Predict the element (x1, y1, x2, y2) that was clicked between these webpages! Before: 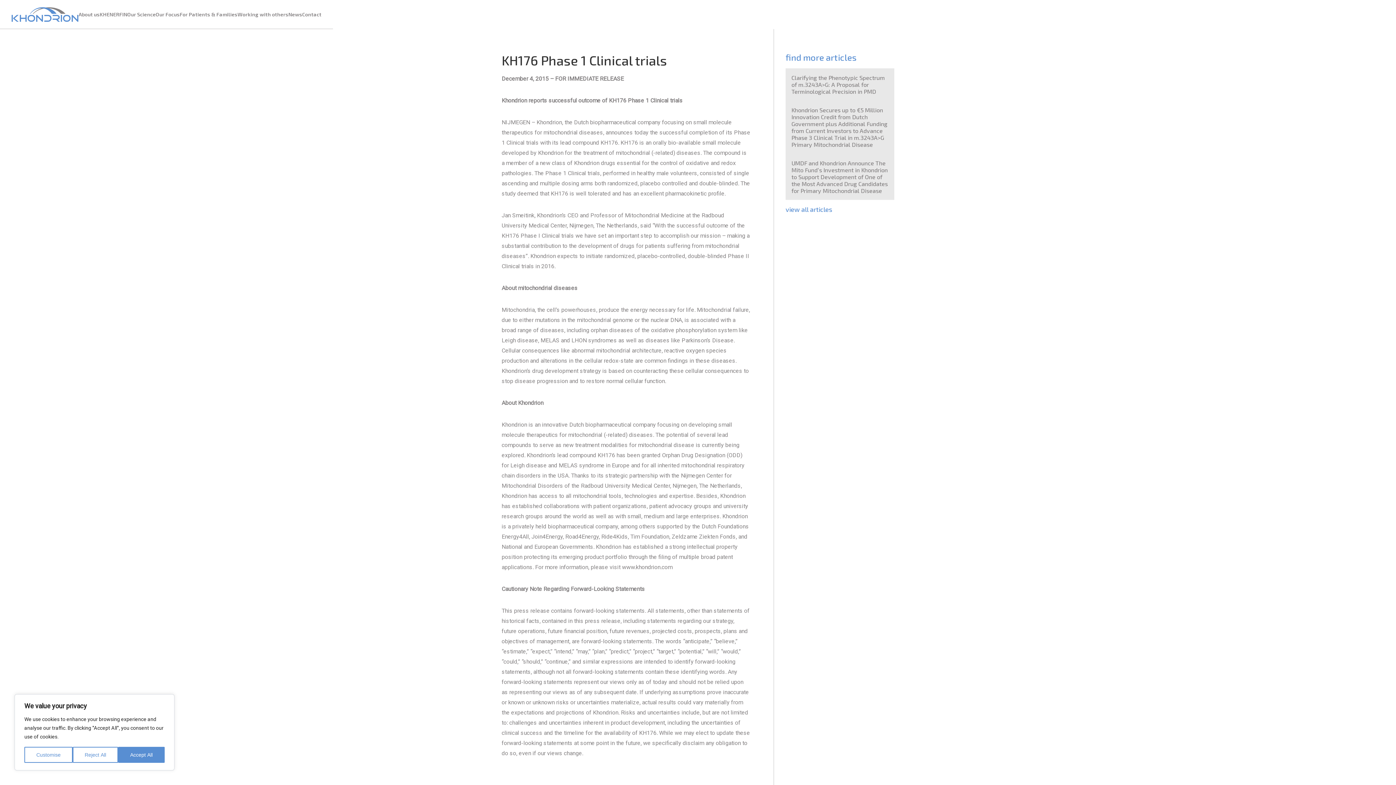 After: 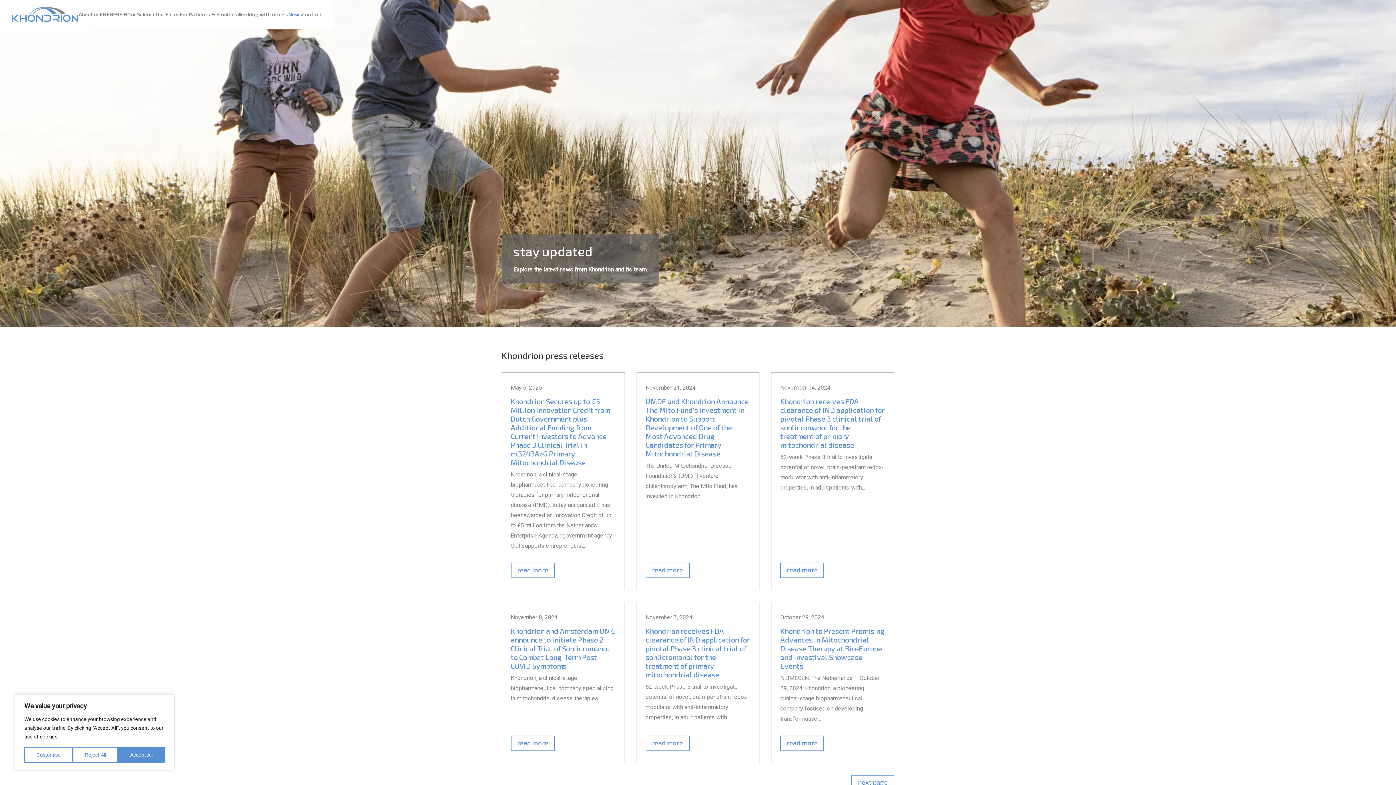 Action: label: News bbox: (288, 11, 302, 16)